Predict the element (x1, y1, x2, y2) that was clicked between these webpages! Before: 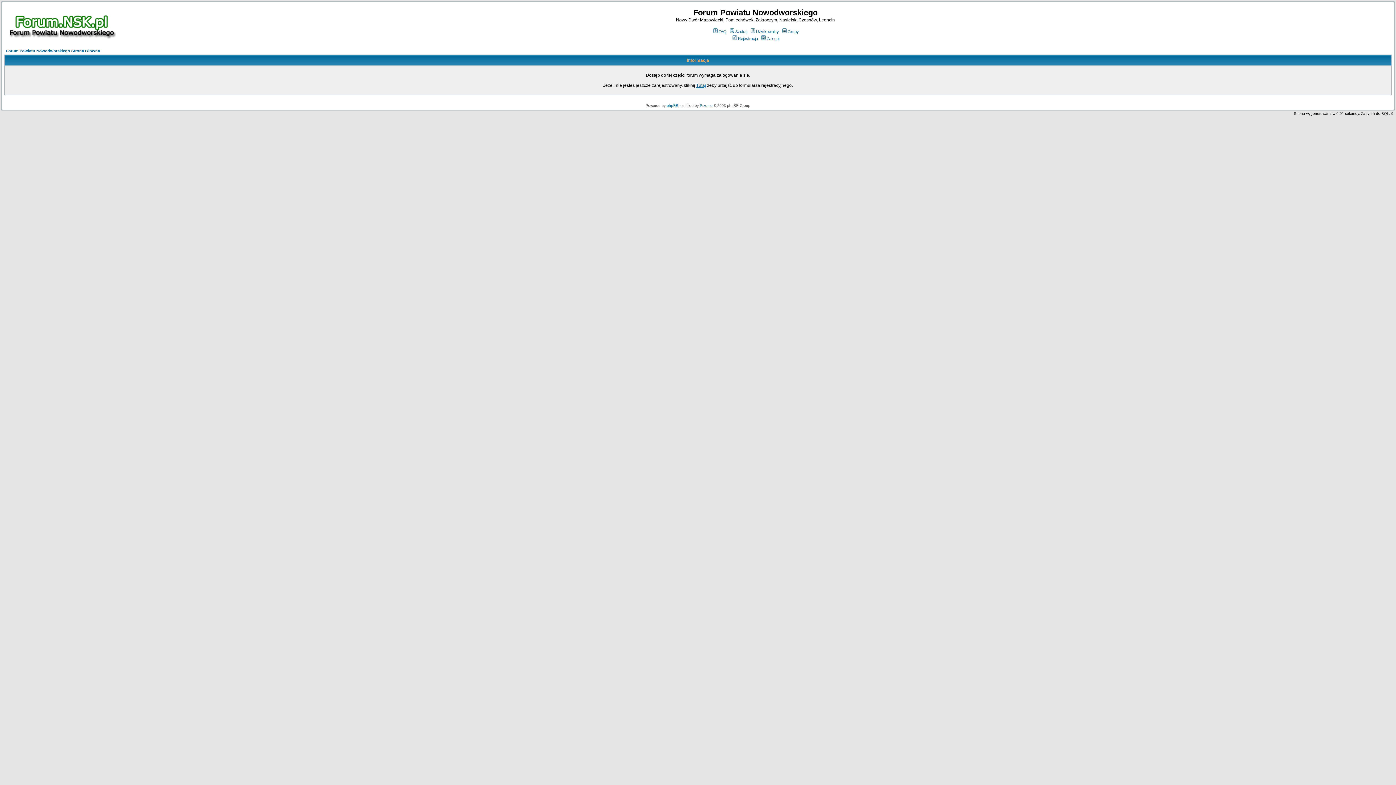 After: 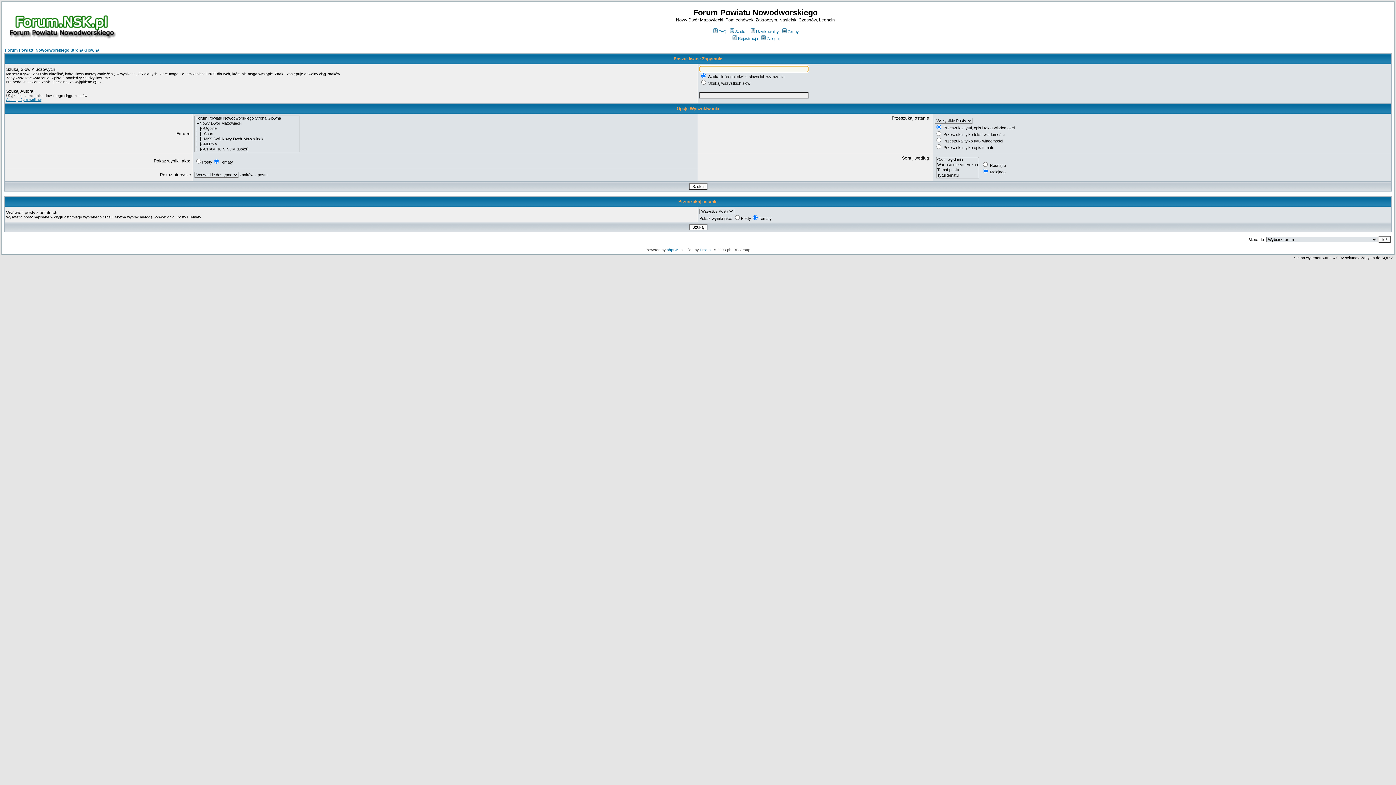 Action: bbox: (728, 29, 747, 33) label: Szukaj